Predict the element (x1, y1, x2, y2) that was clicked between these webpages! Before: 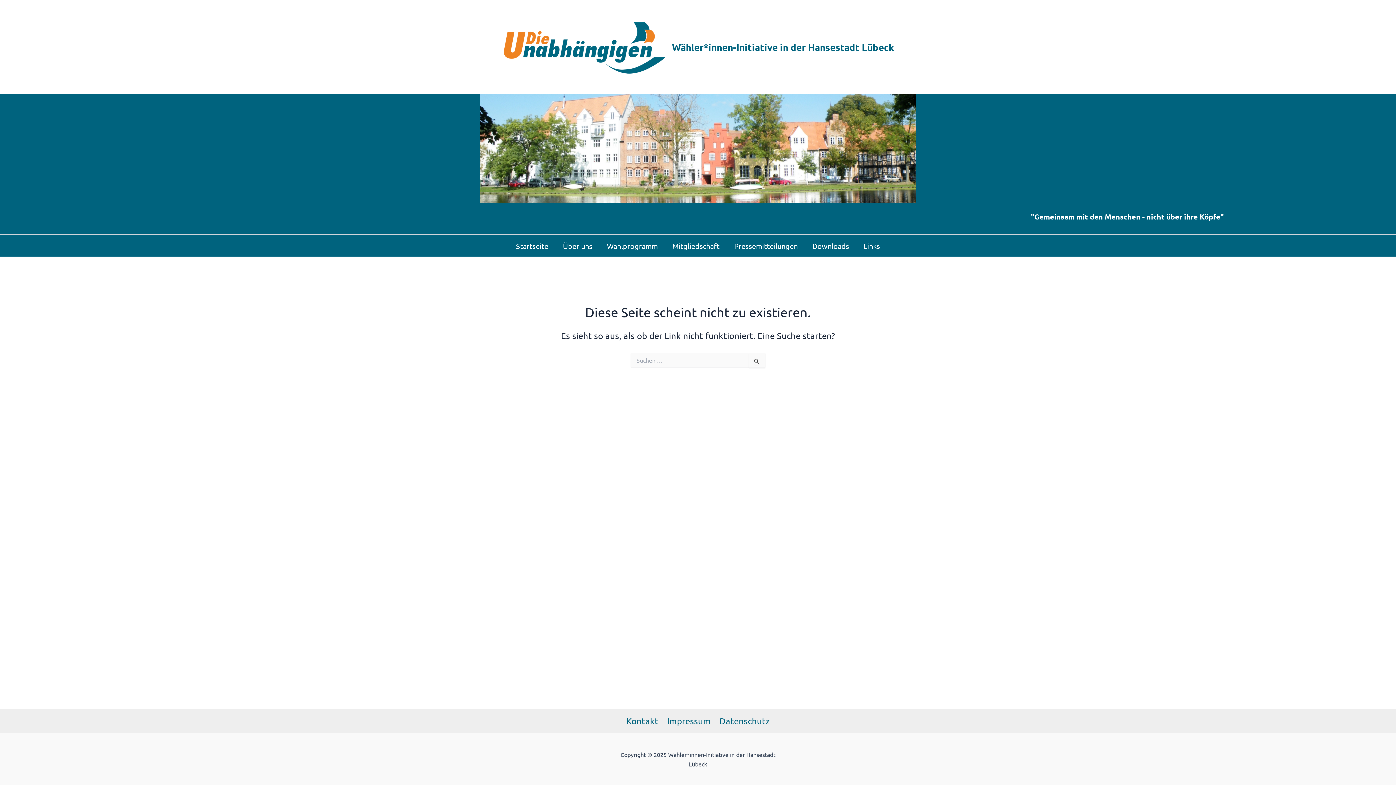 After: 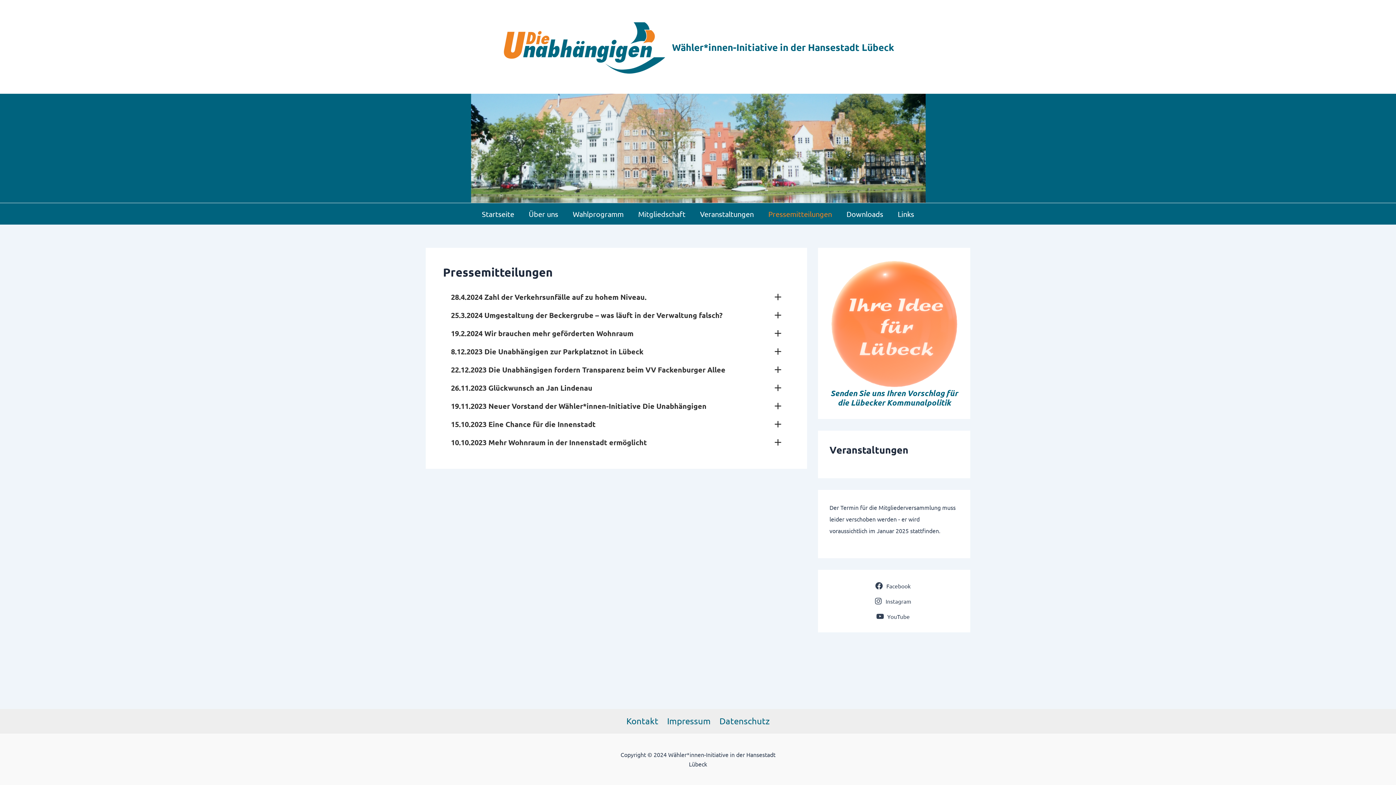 Action: bbox: (727, 235, 805, 256) label: Pressemitteilungen